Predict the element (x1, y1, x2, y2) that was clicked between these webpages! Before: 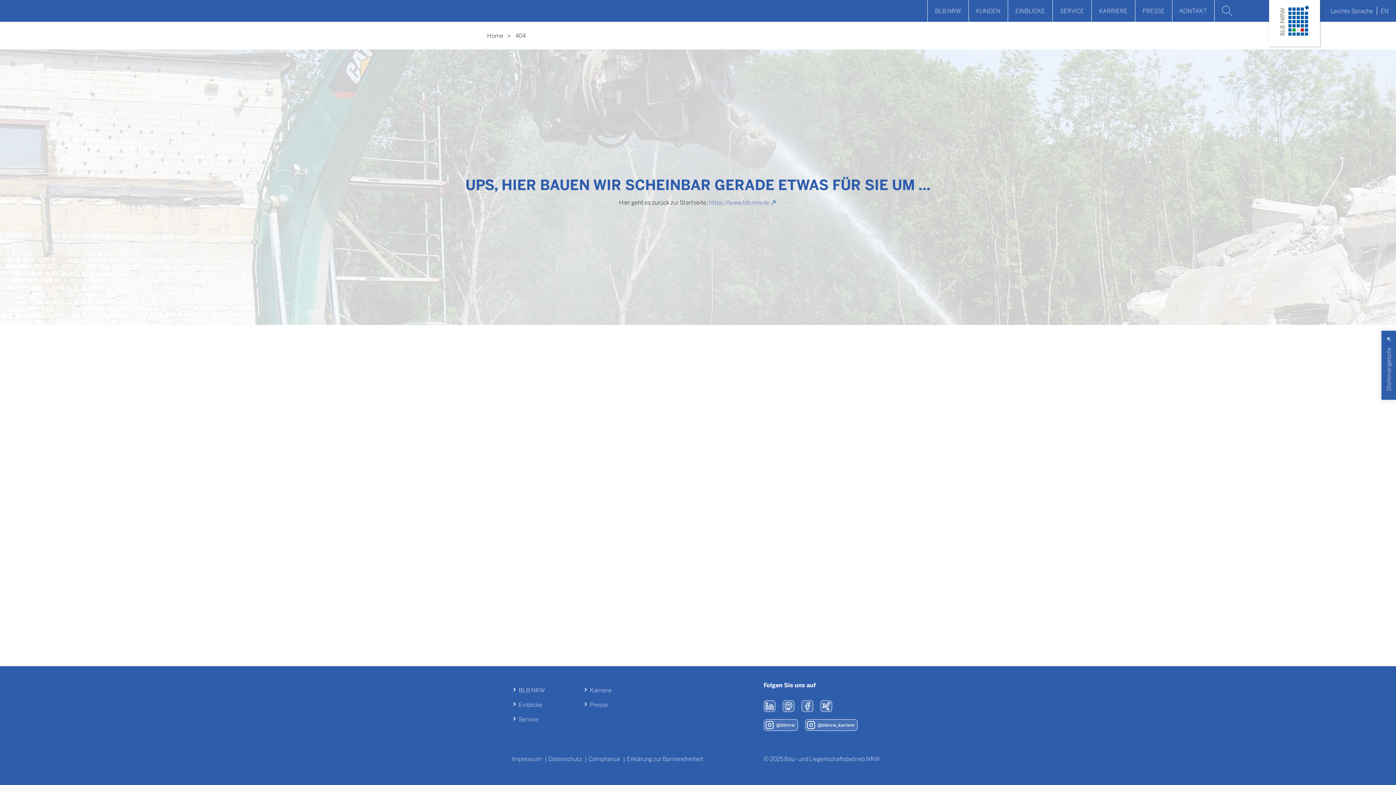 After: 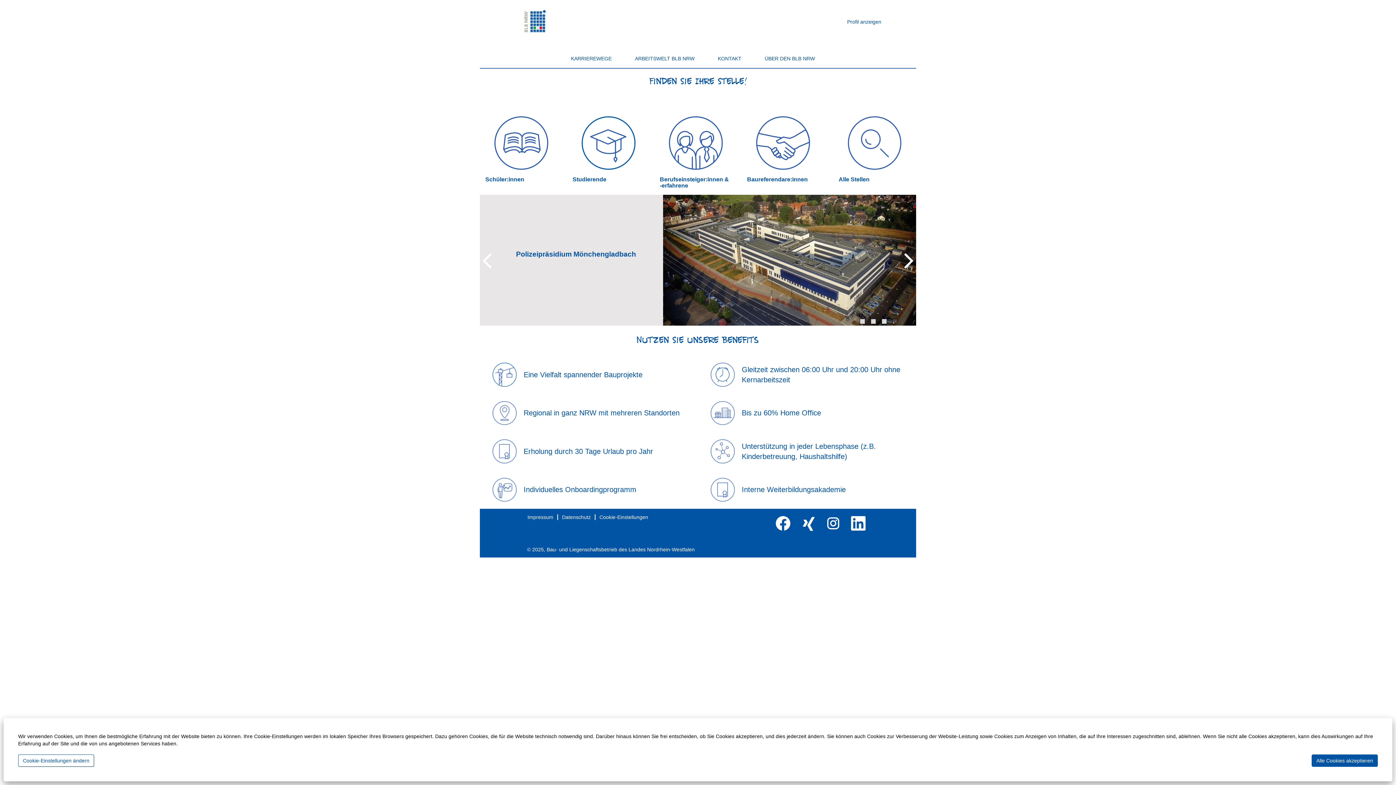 Action: label: Stellenangebote  bbox: (1381, 330, 1396, 400)